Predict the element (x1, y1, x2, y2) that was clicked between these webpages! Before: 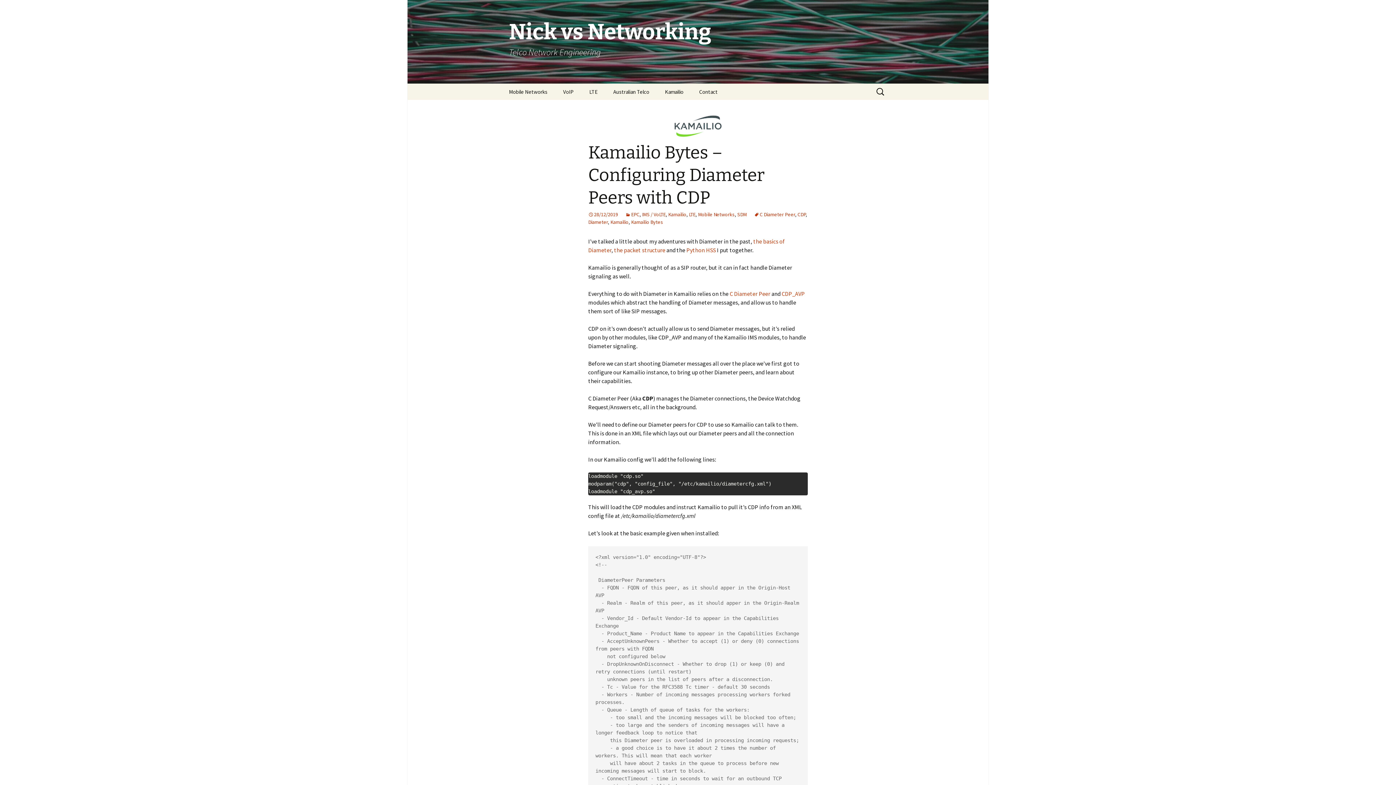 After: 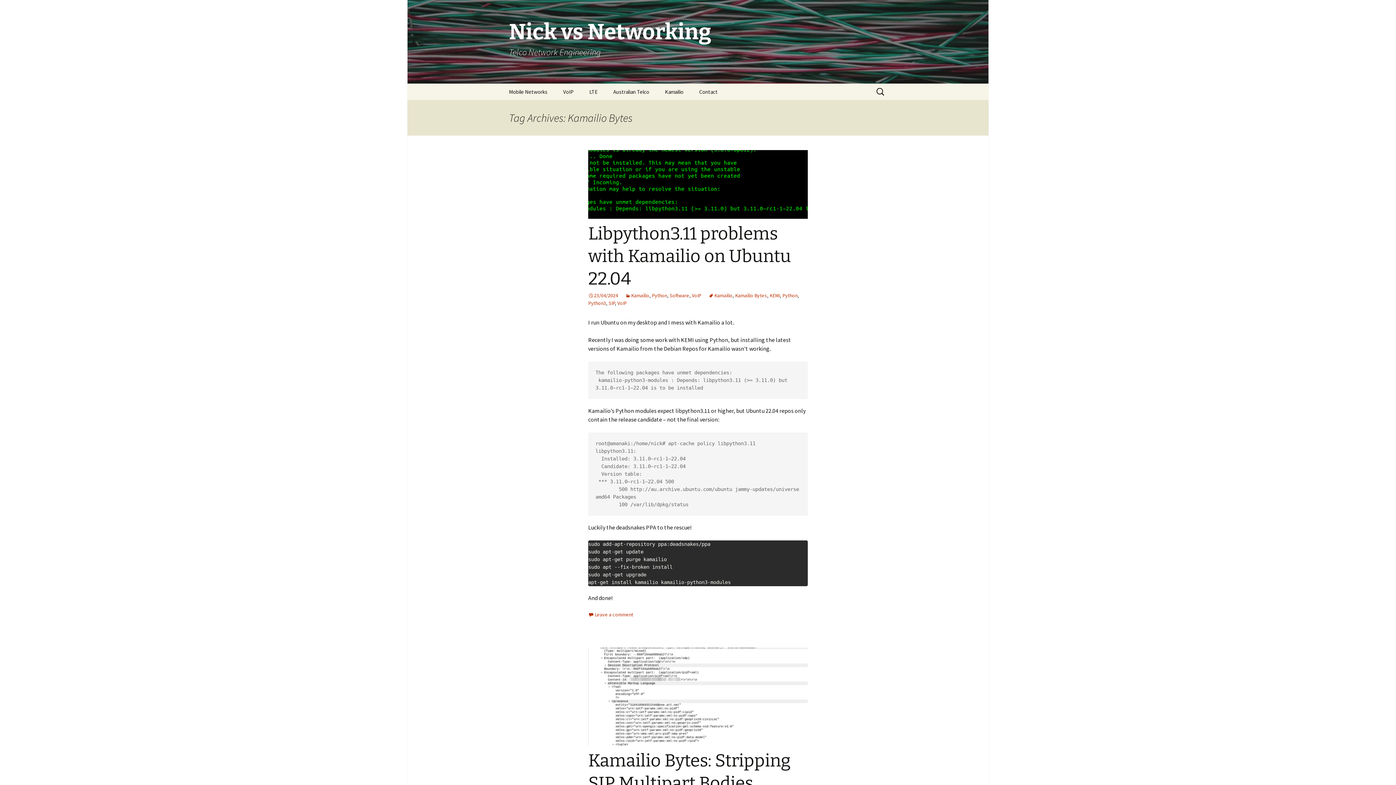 Action: label: Kamailio Bytes bbox: (631, 218, 663, 225)